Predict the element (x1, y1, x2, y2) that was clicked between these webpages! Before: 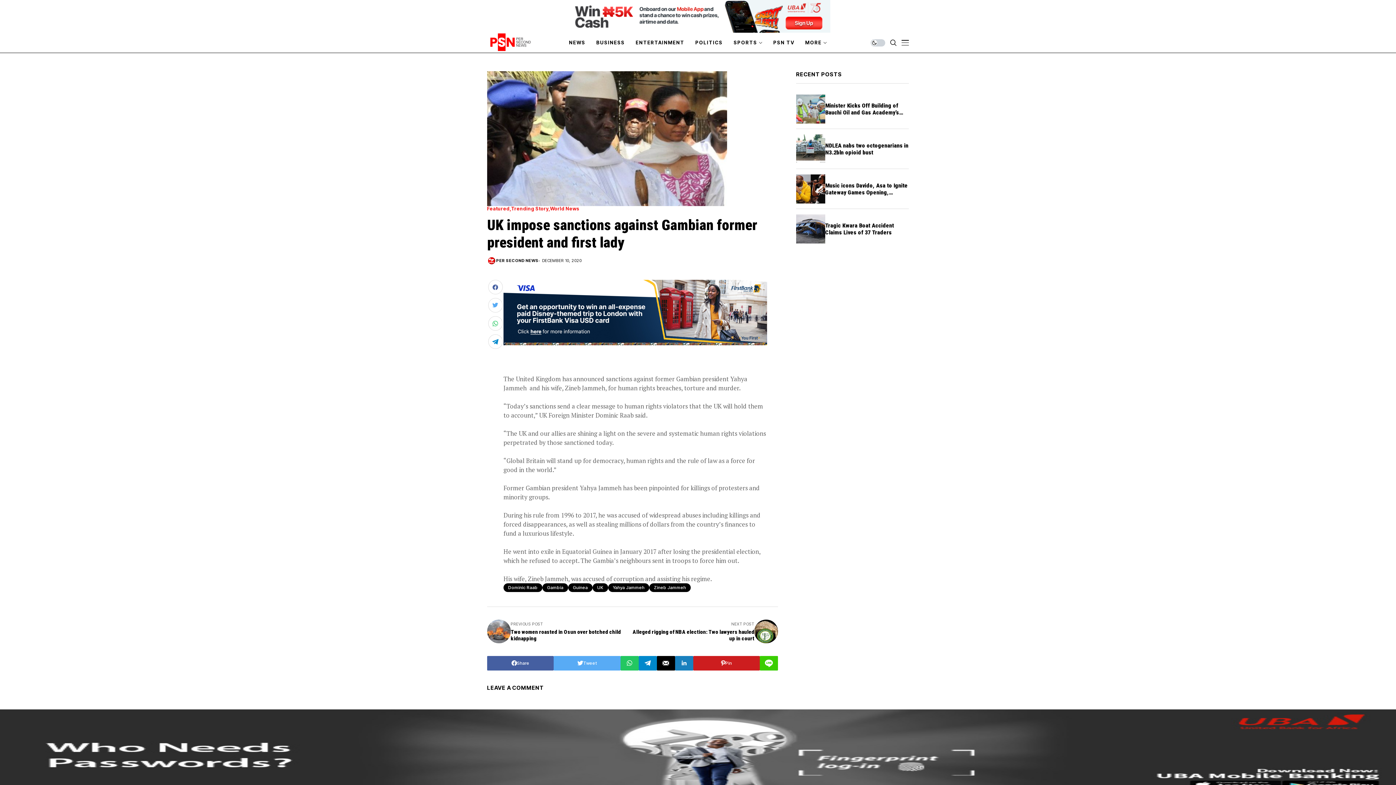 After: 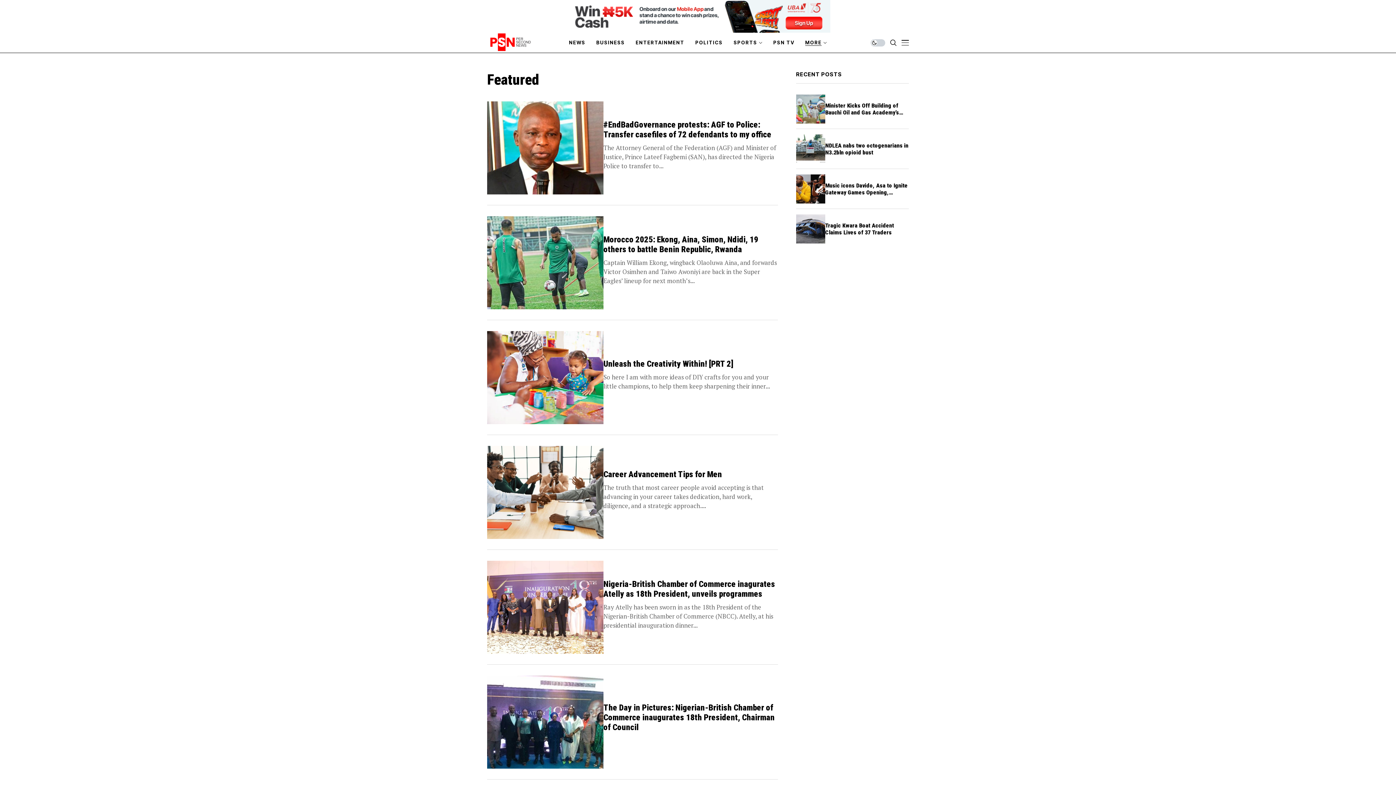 Action: bbox: (487, 206, 511, 211) label: Featured